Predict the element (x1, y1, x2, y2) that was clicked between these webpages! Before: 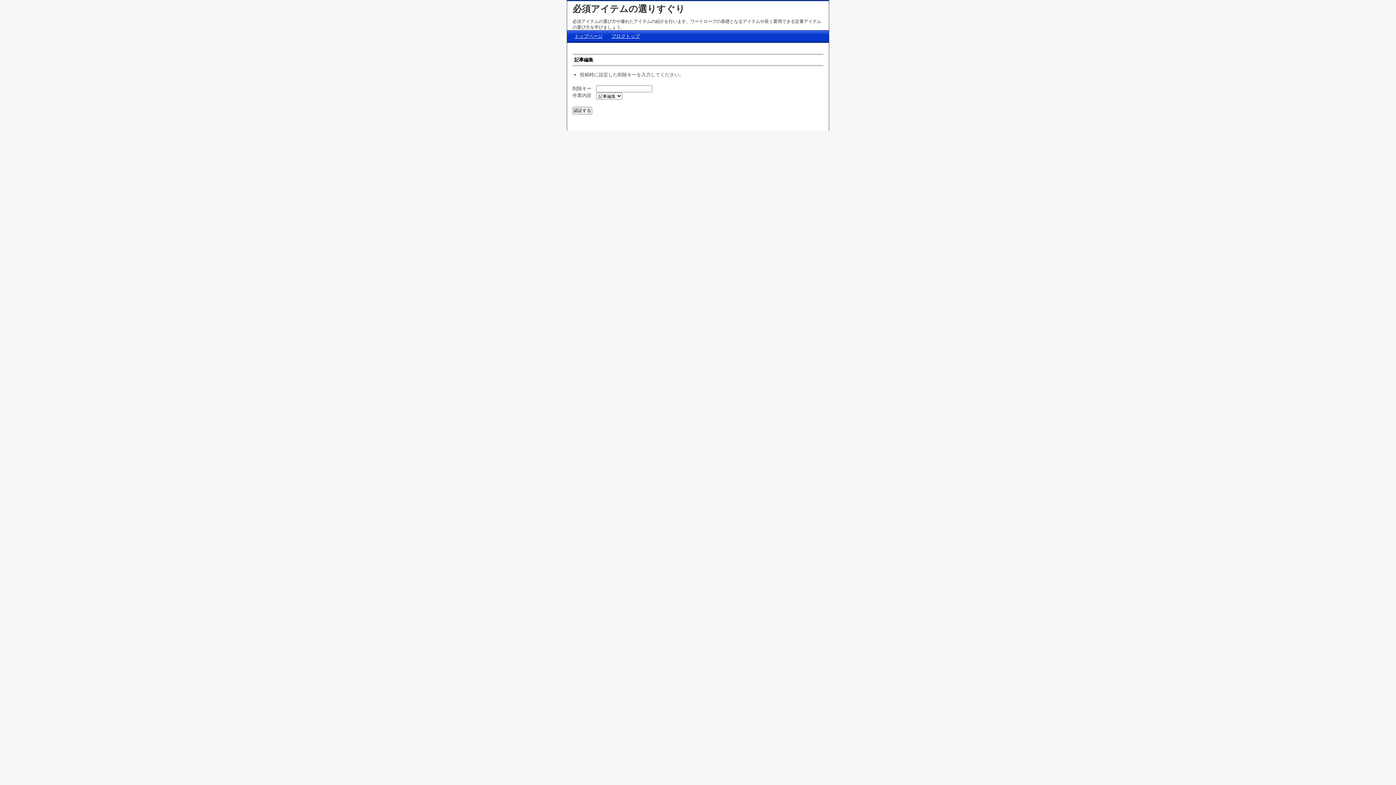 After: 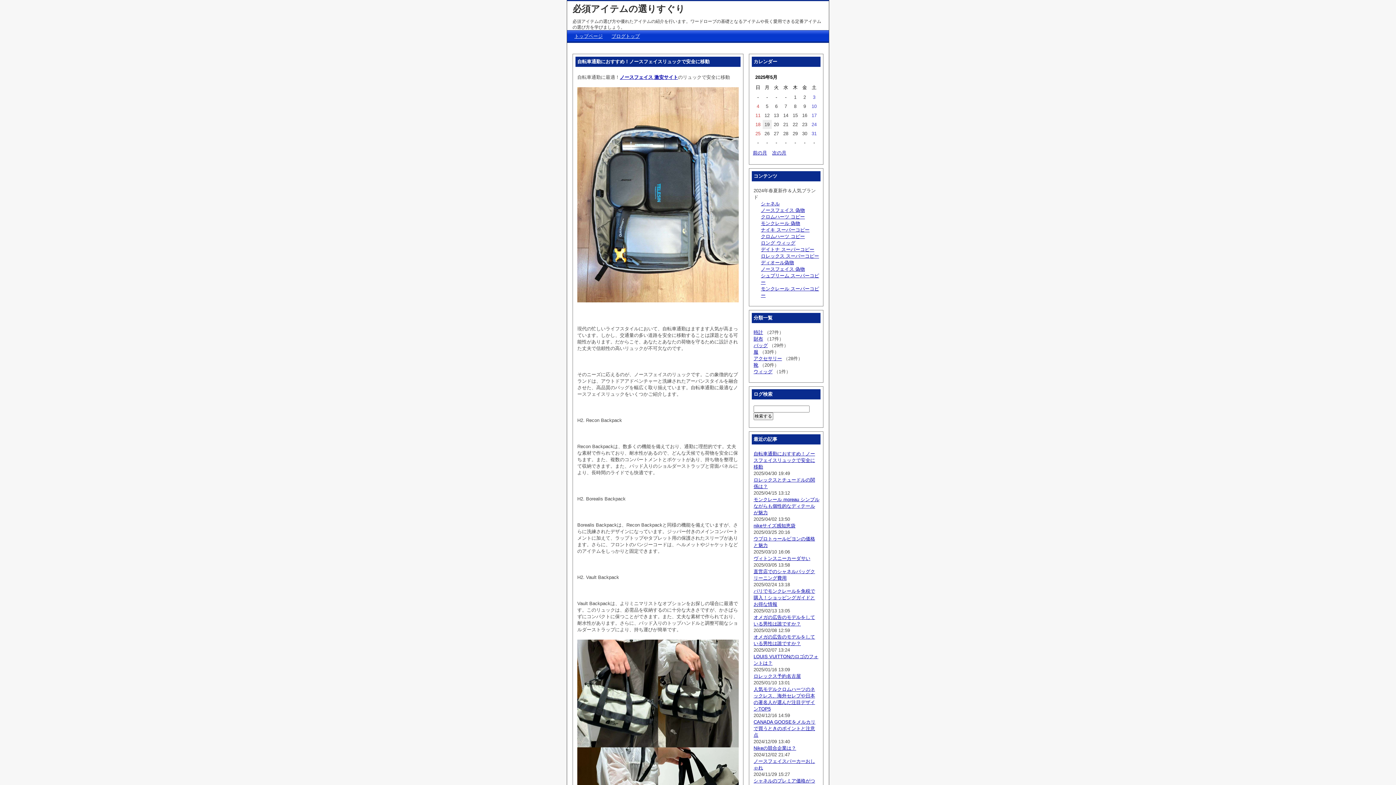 Action: bbox: (611, 33, 640, 38) label: ブログトップ